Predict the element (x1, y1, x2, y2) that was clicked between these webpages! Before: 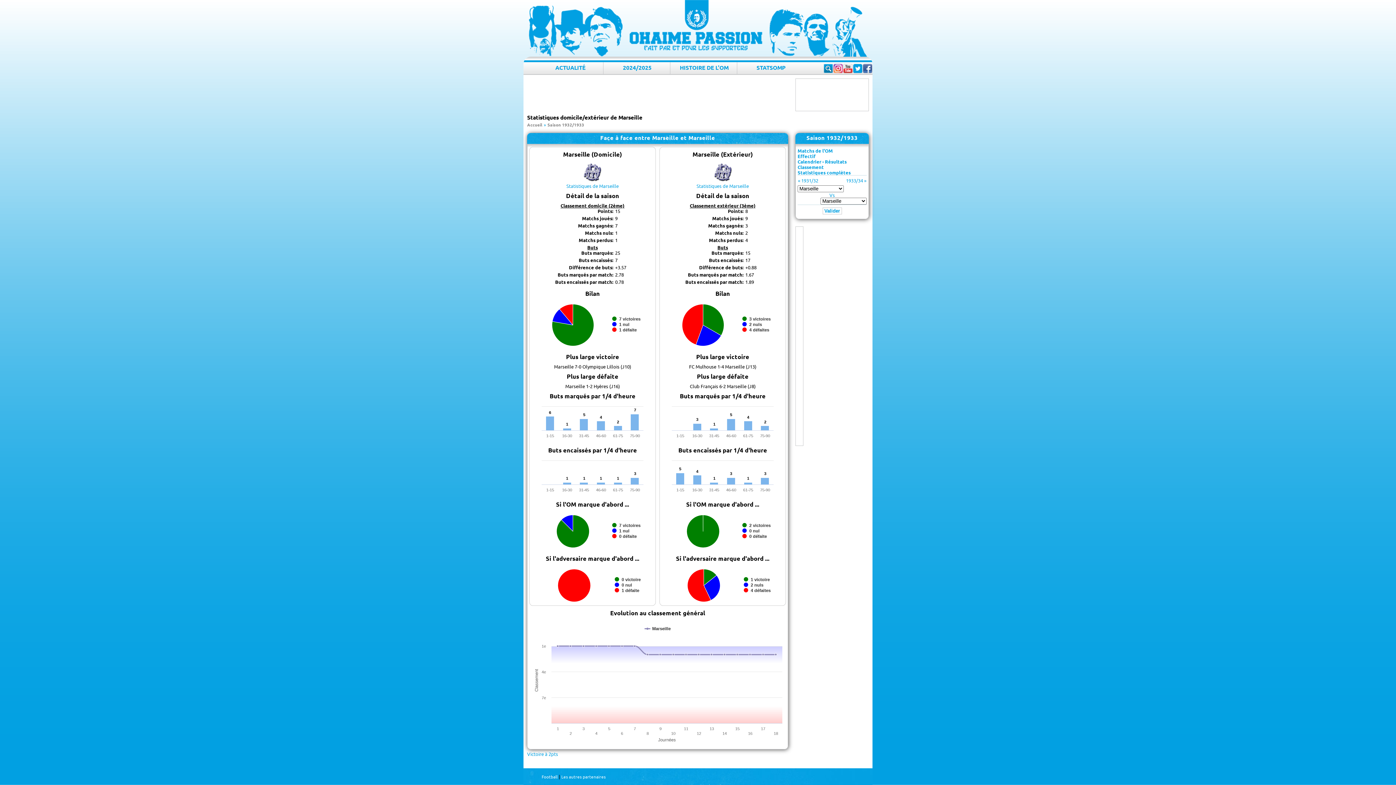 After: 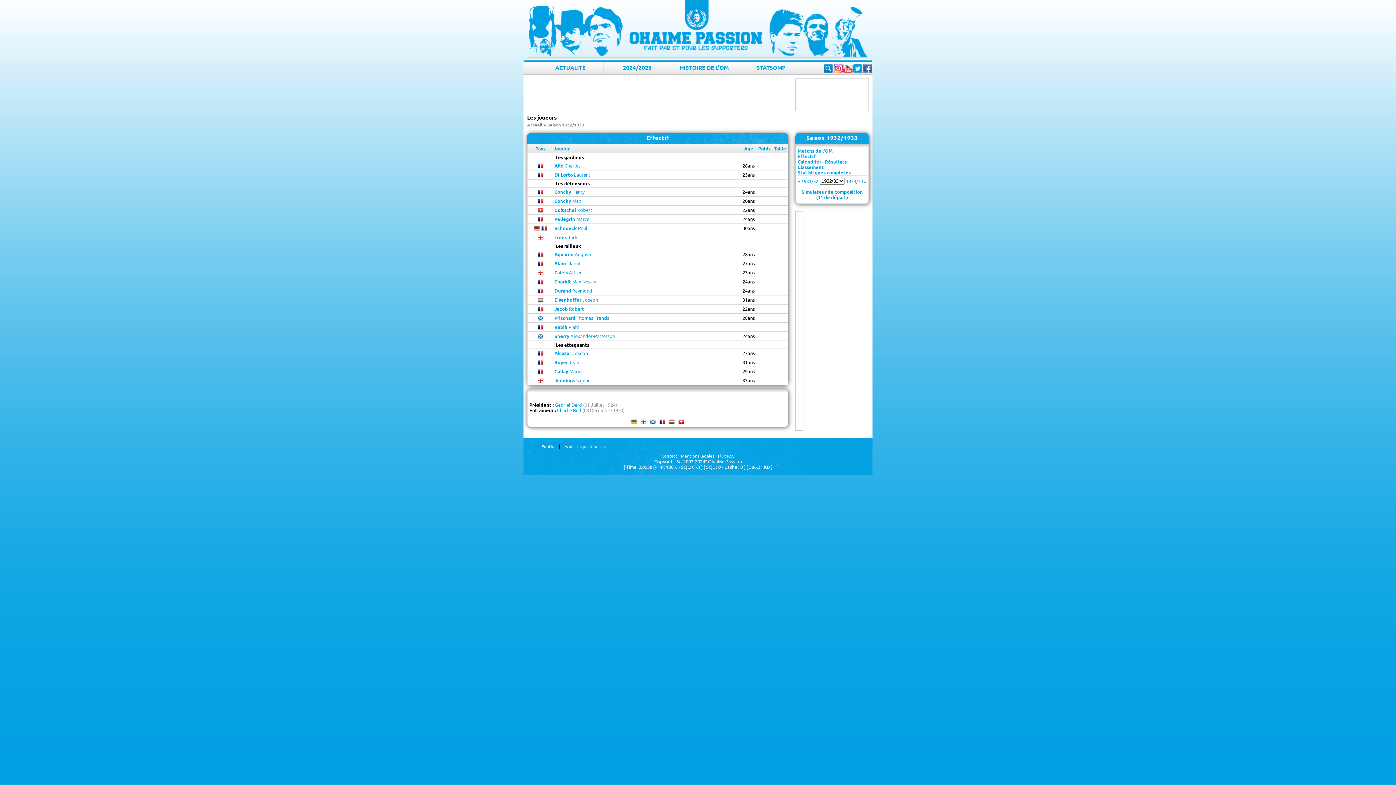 Action: label: Effectif bbox: (797, 153, 815, 159)